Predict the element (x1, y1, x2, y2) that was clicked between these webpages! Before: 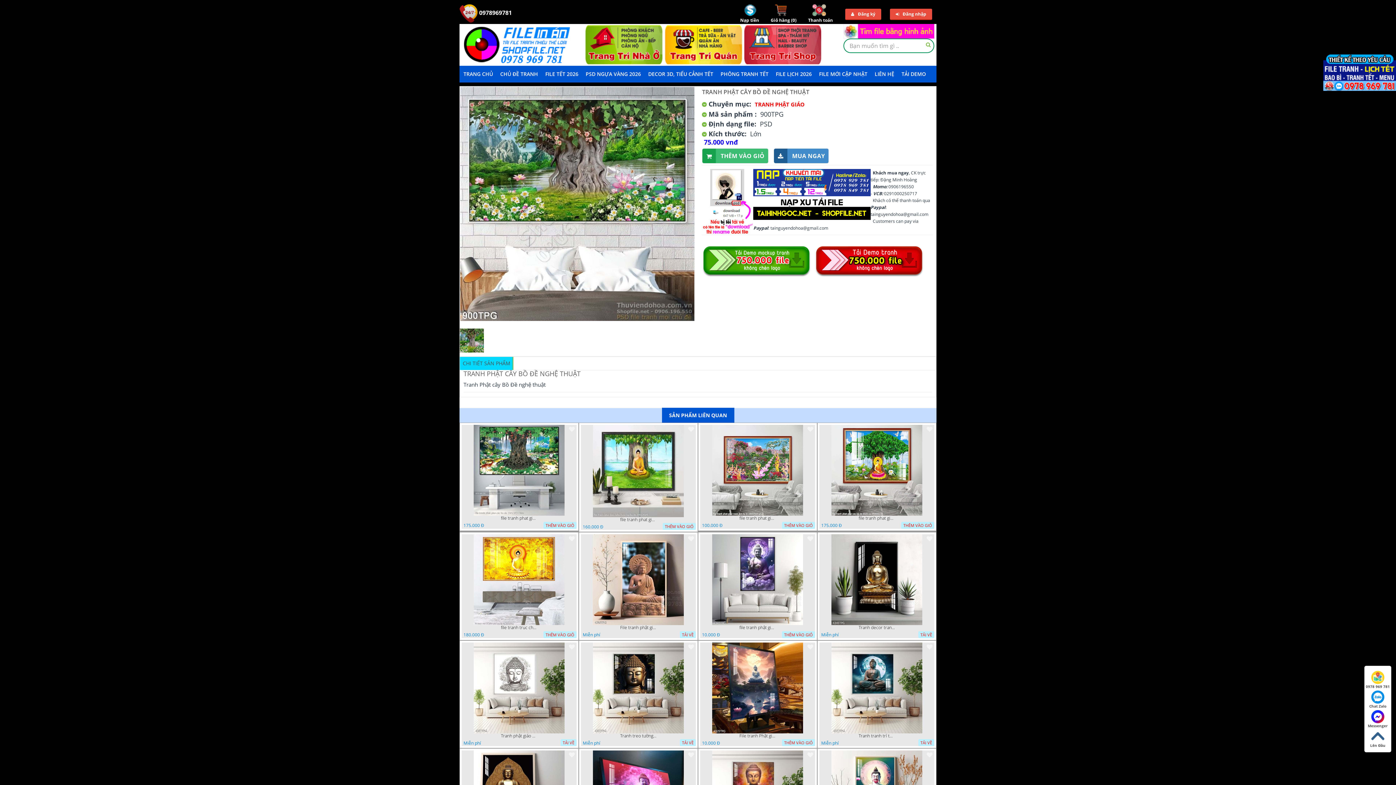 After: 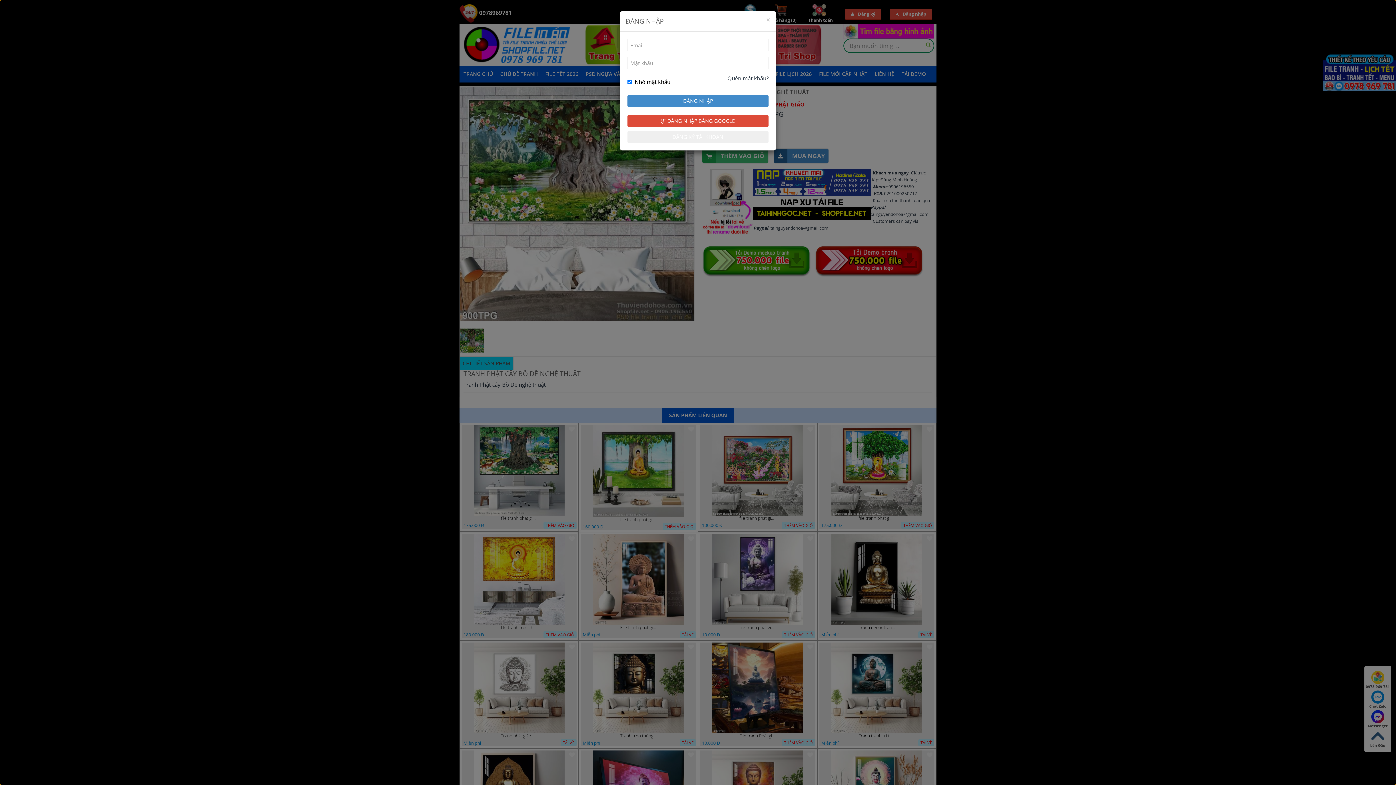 Action: bbox: (569, 535, 574, 542)